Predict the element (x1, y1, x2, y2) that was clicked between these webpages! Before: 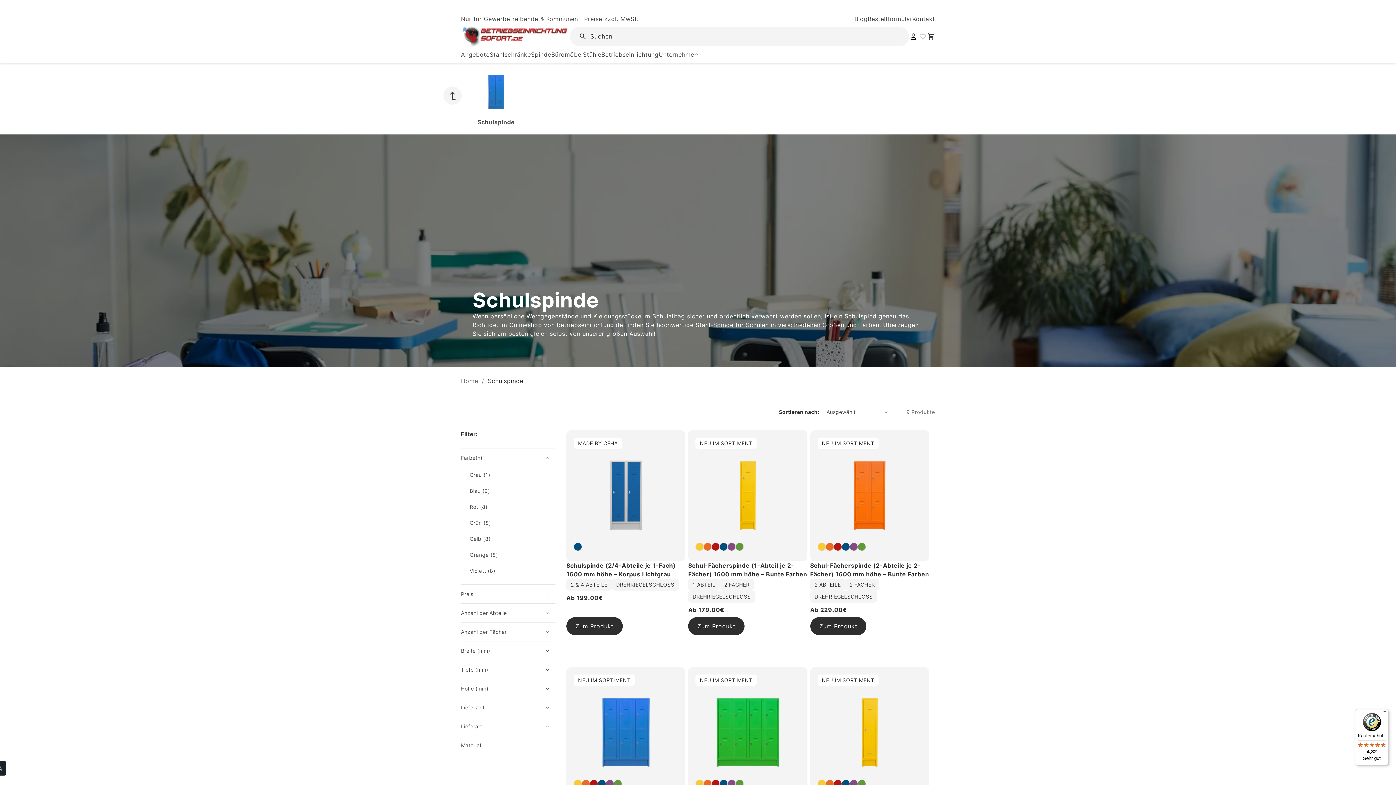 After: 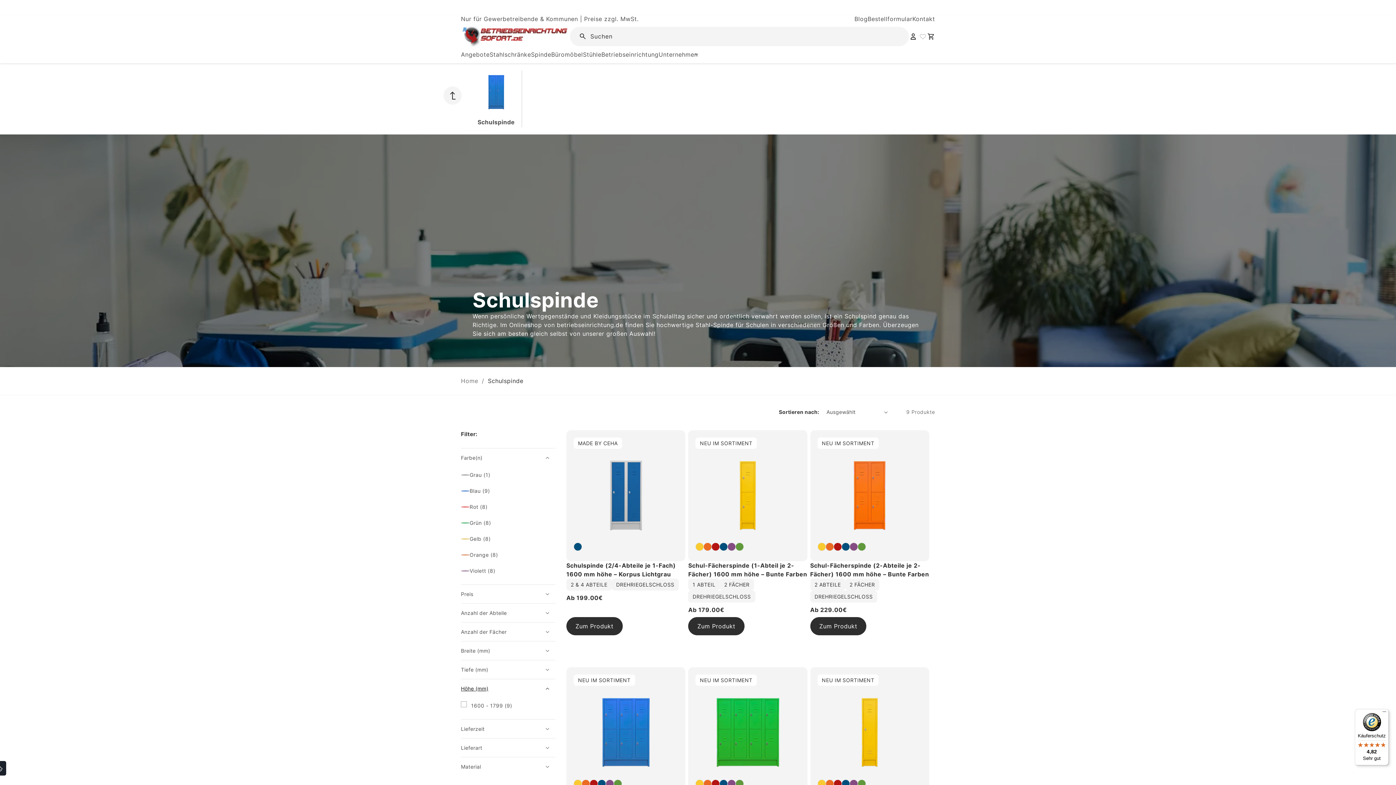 Action: label: Höhe (mm) (0 ausgewählt) bbox: (461, 679, 555, 698)